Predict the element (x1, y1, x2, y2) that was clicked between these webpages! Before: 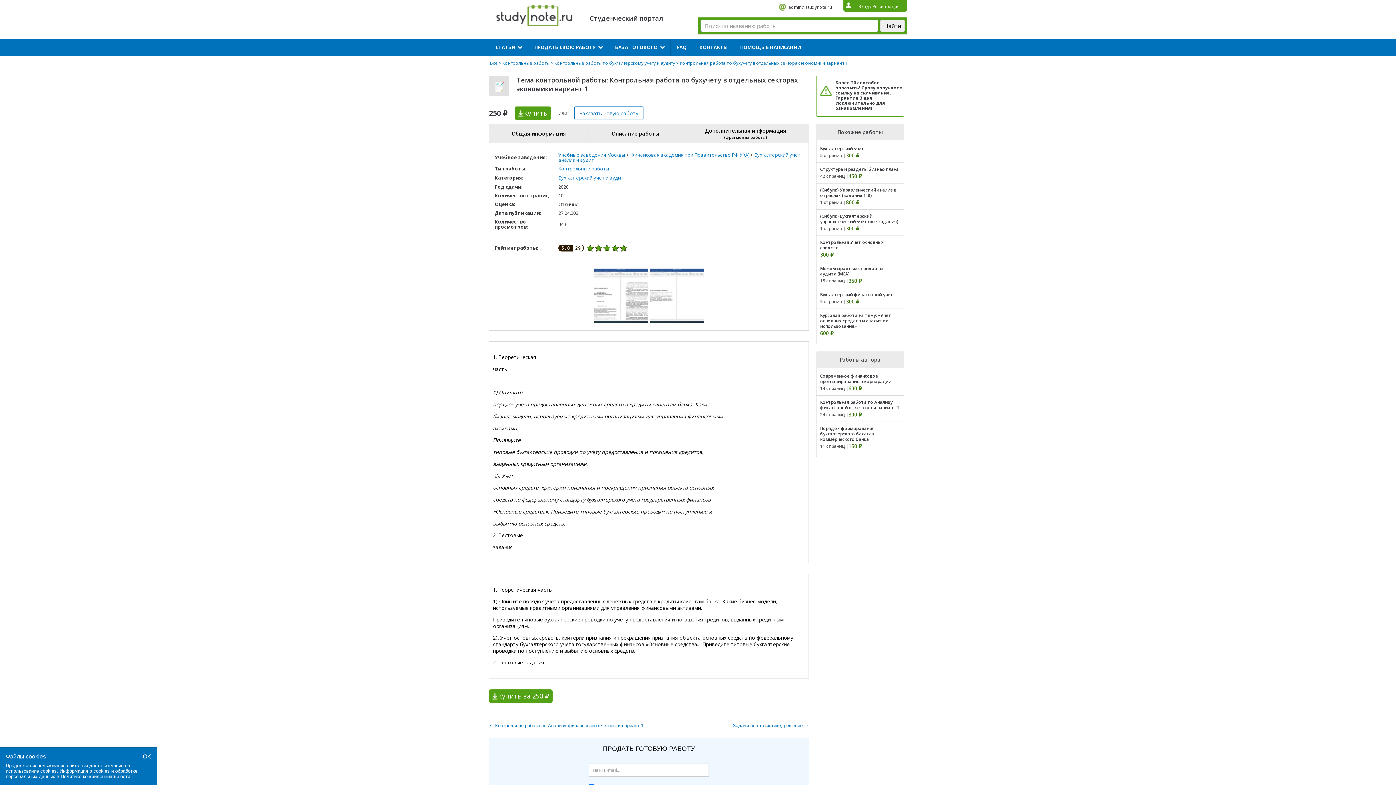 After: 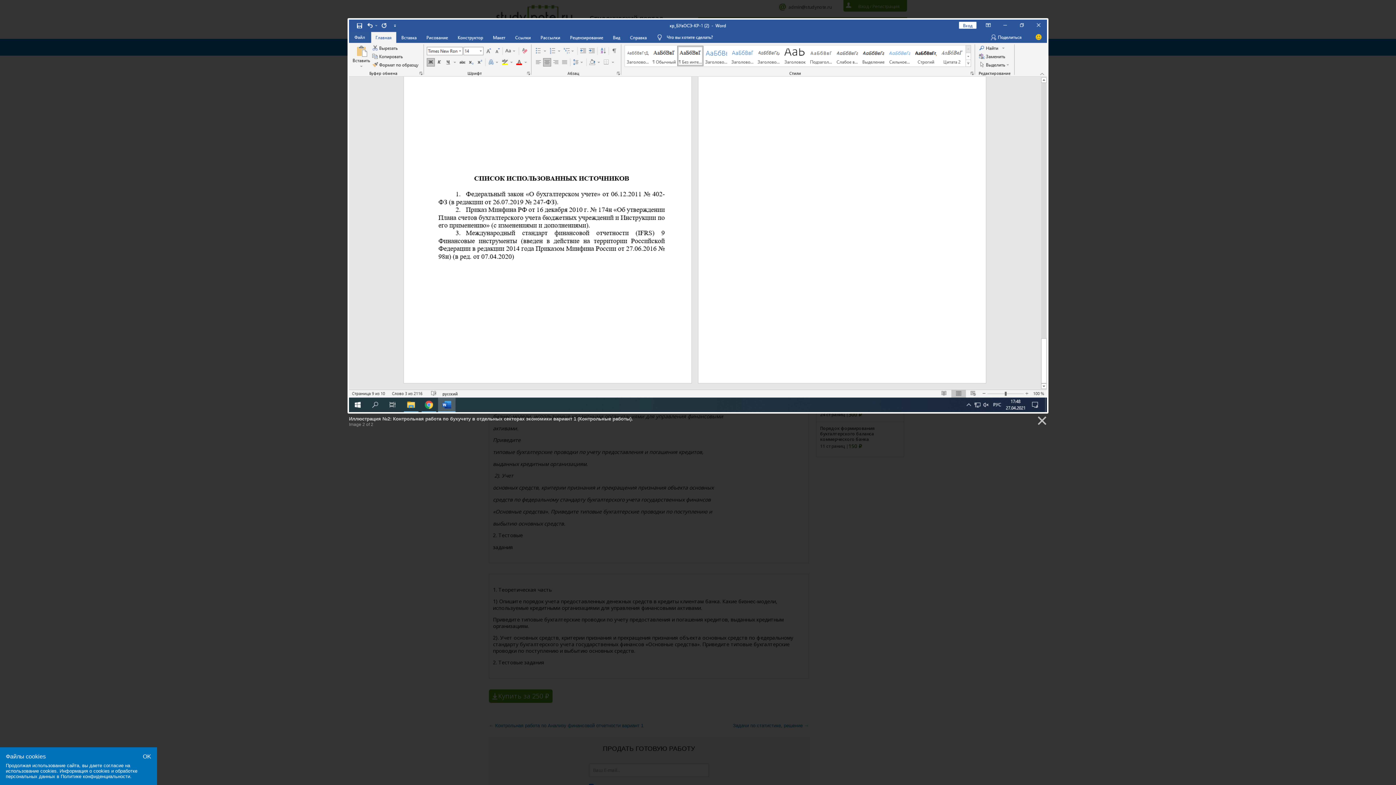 Action: bbox: (649, 268, 704, 274)